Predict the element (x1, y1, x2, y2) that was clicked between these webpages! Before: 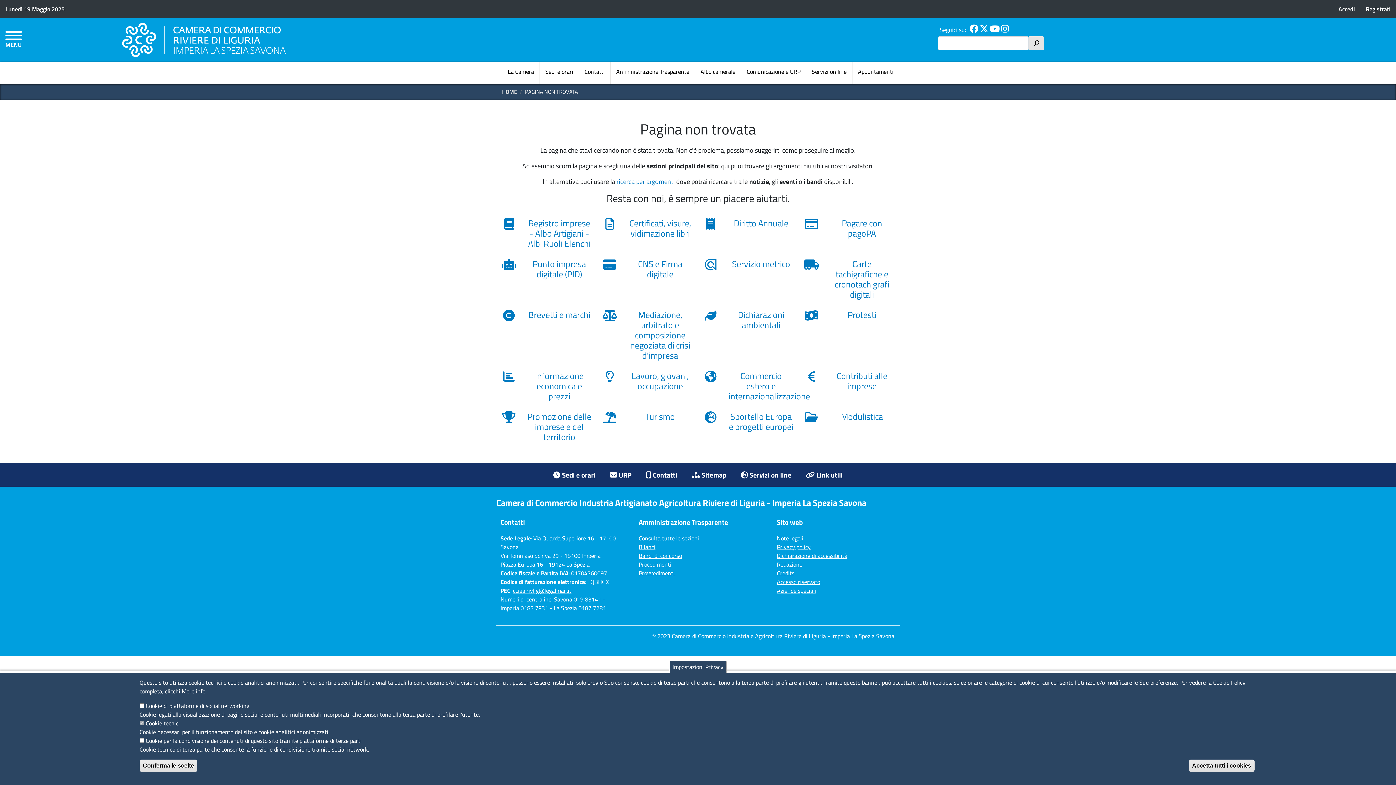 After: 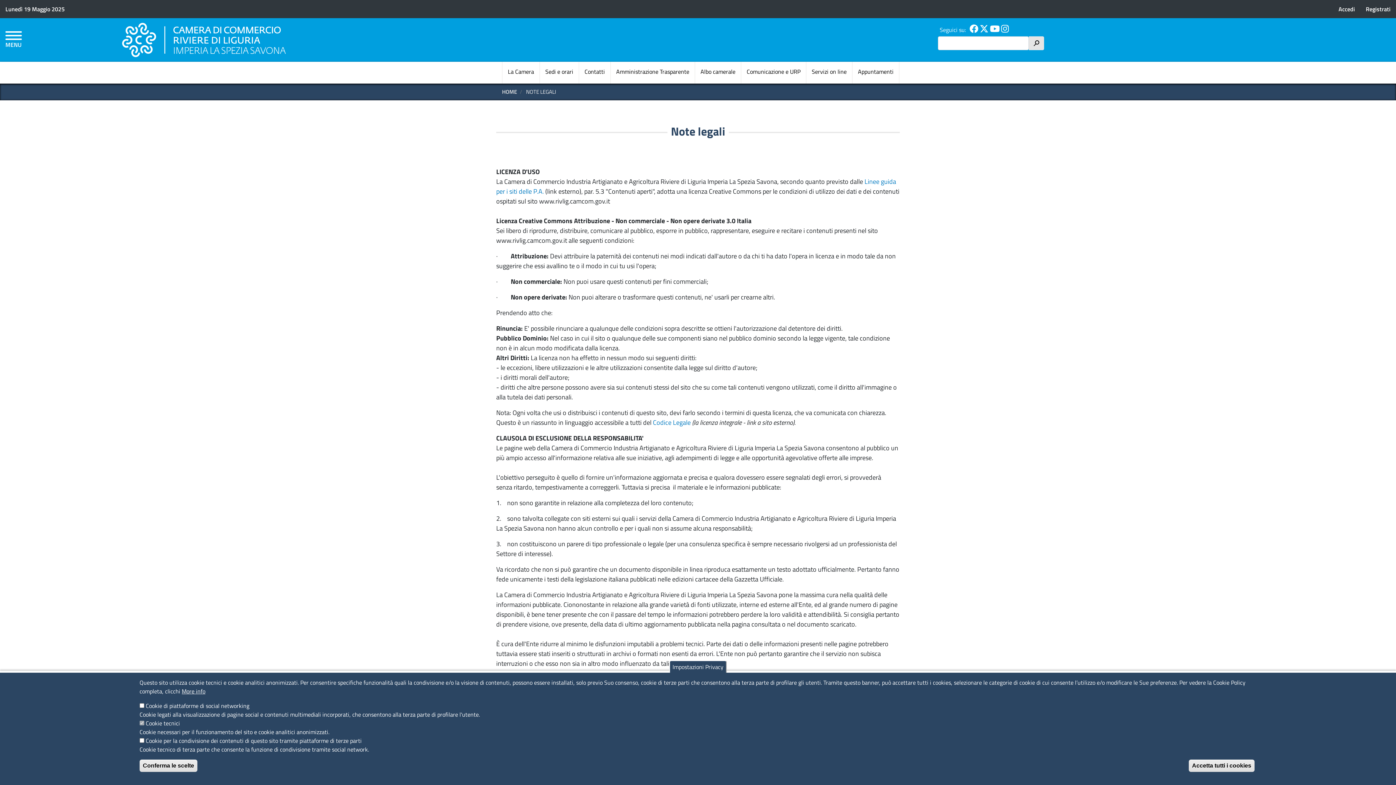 Action: bbox: (777, 534, 895, 542) label: Note legali